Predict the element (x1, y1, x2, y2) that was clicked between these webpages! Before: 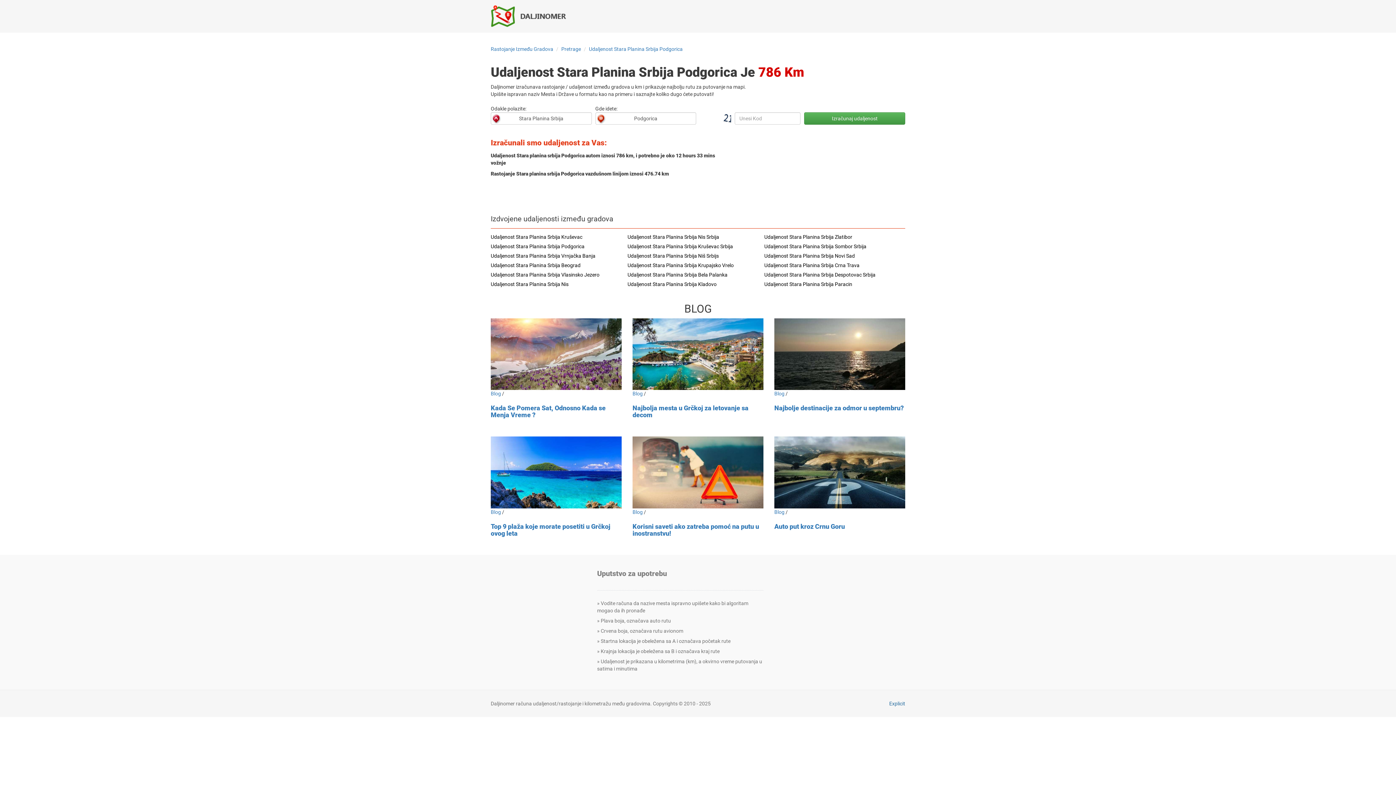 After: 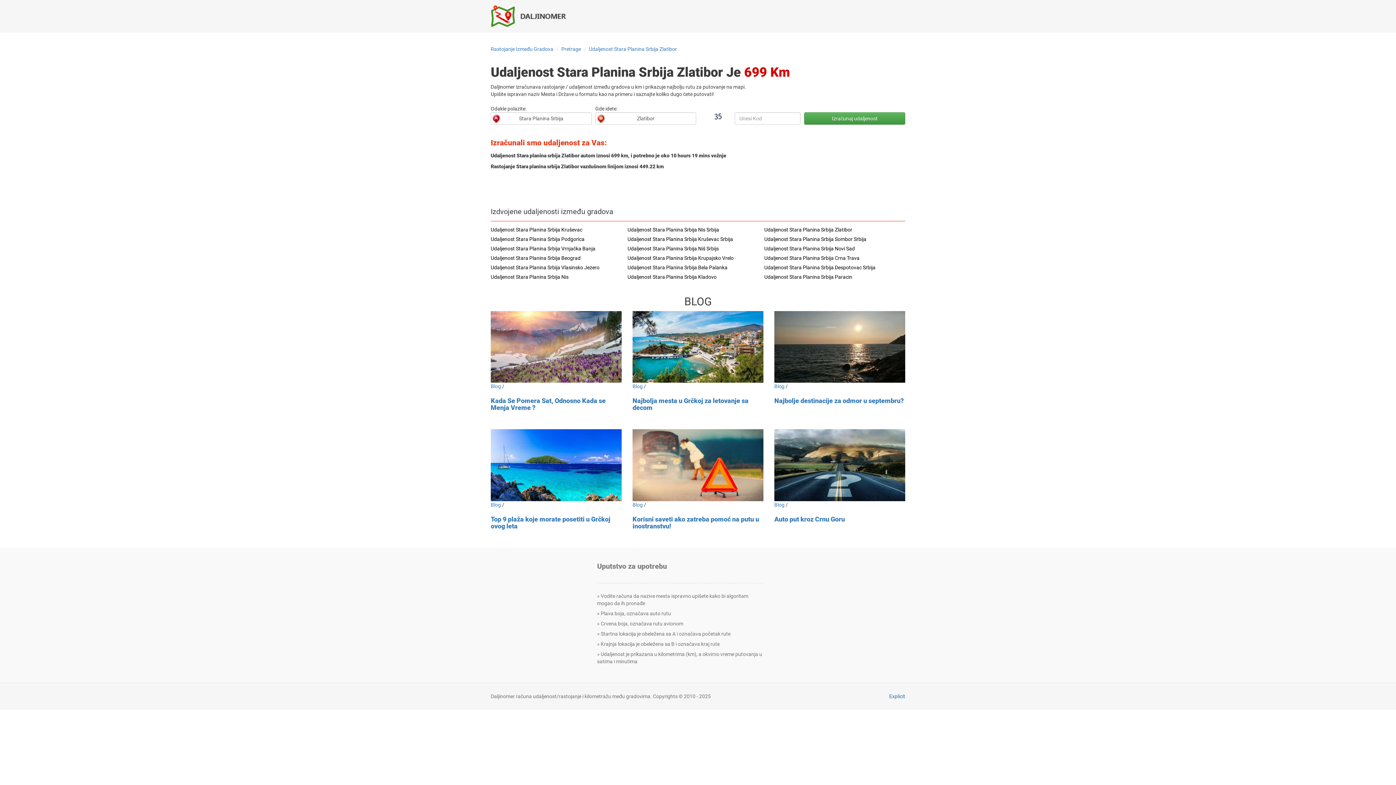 Action: label: Udaljenost Stara Planina Srbija Zlatibor bbox: (764, 234, 852, 240)